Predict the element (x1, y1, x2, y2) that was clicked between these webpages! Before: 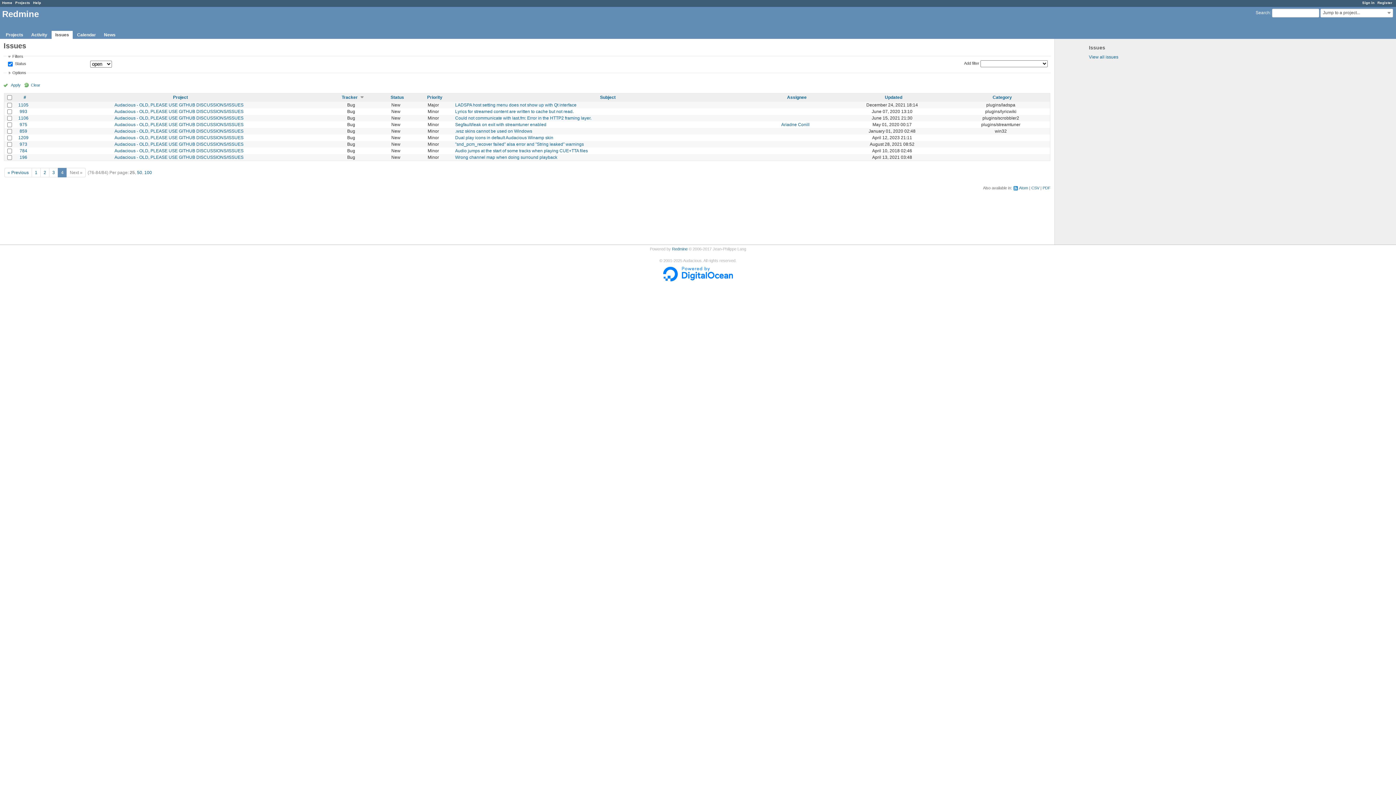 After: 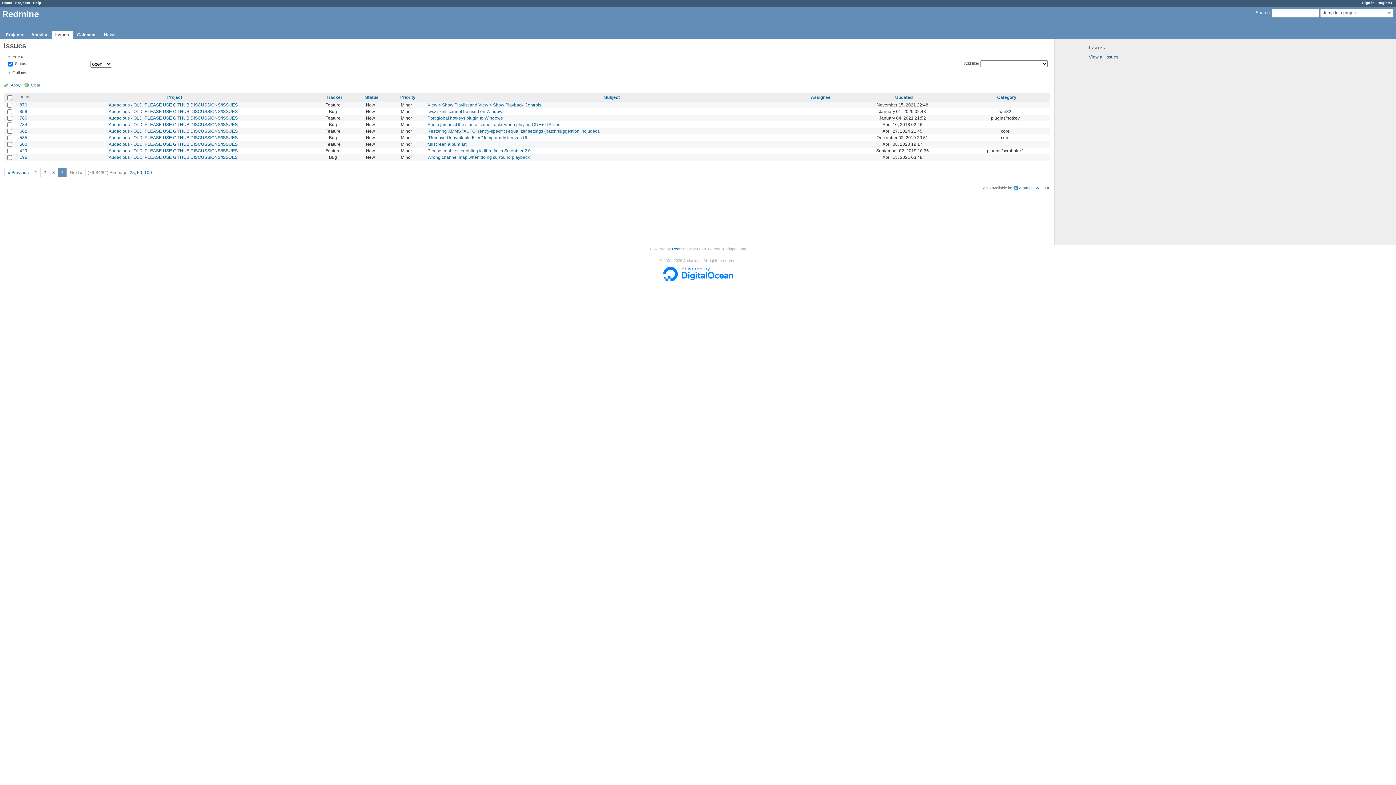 Action: bbox: (23, 94, 26, 99) label: #